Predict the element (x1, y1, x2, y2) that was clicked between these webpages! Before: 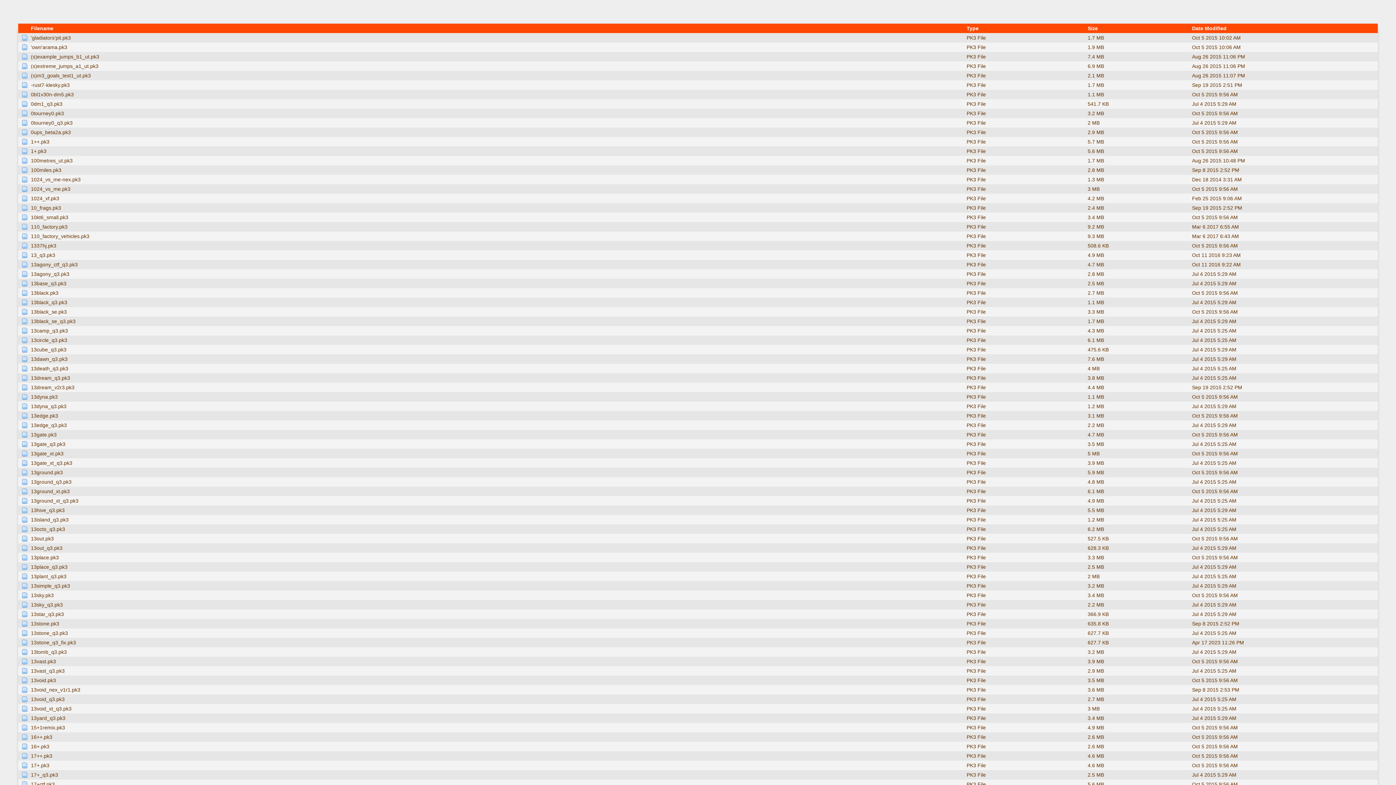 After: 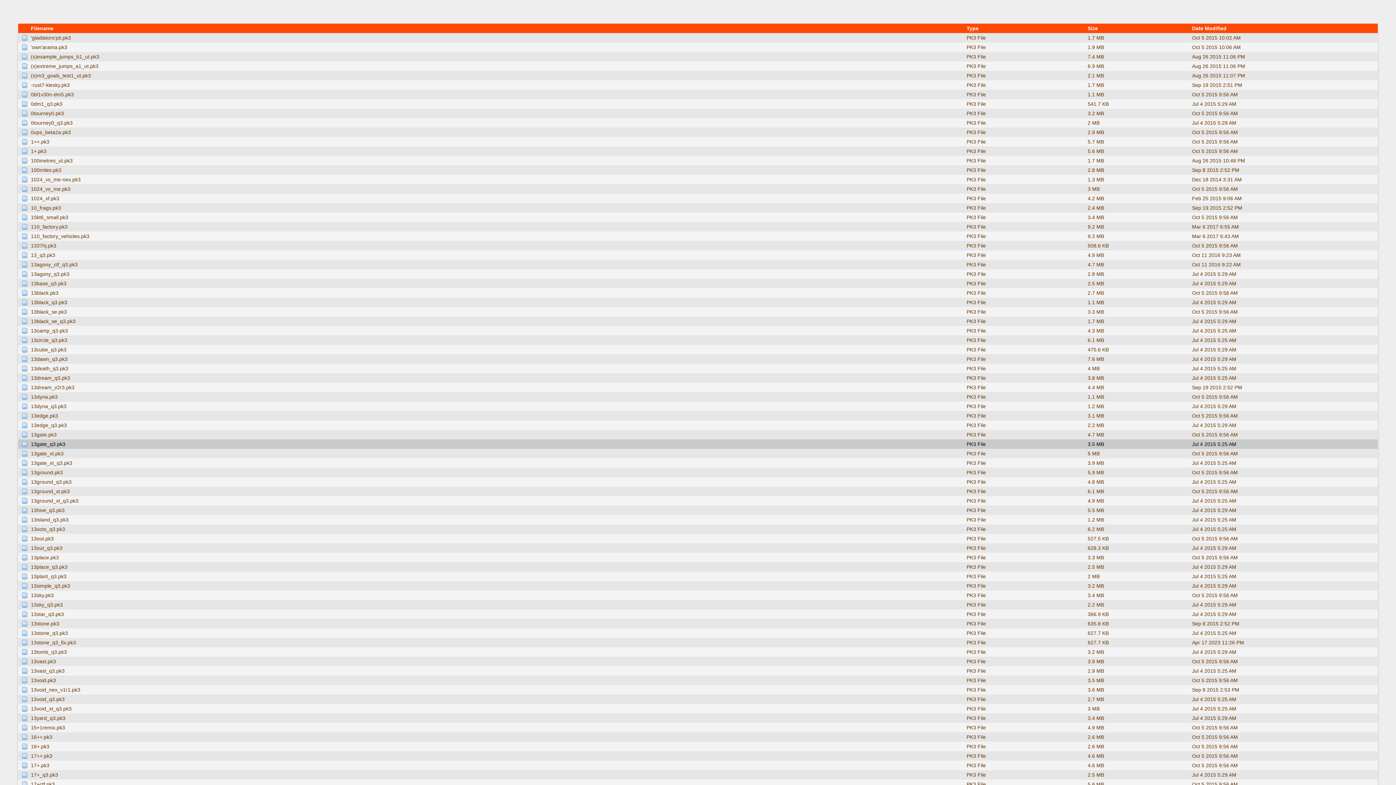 Action: bbox: (1188, 439, 1378, 449) label: Jul 4 2015 5:25 AM